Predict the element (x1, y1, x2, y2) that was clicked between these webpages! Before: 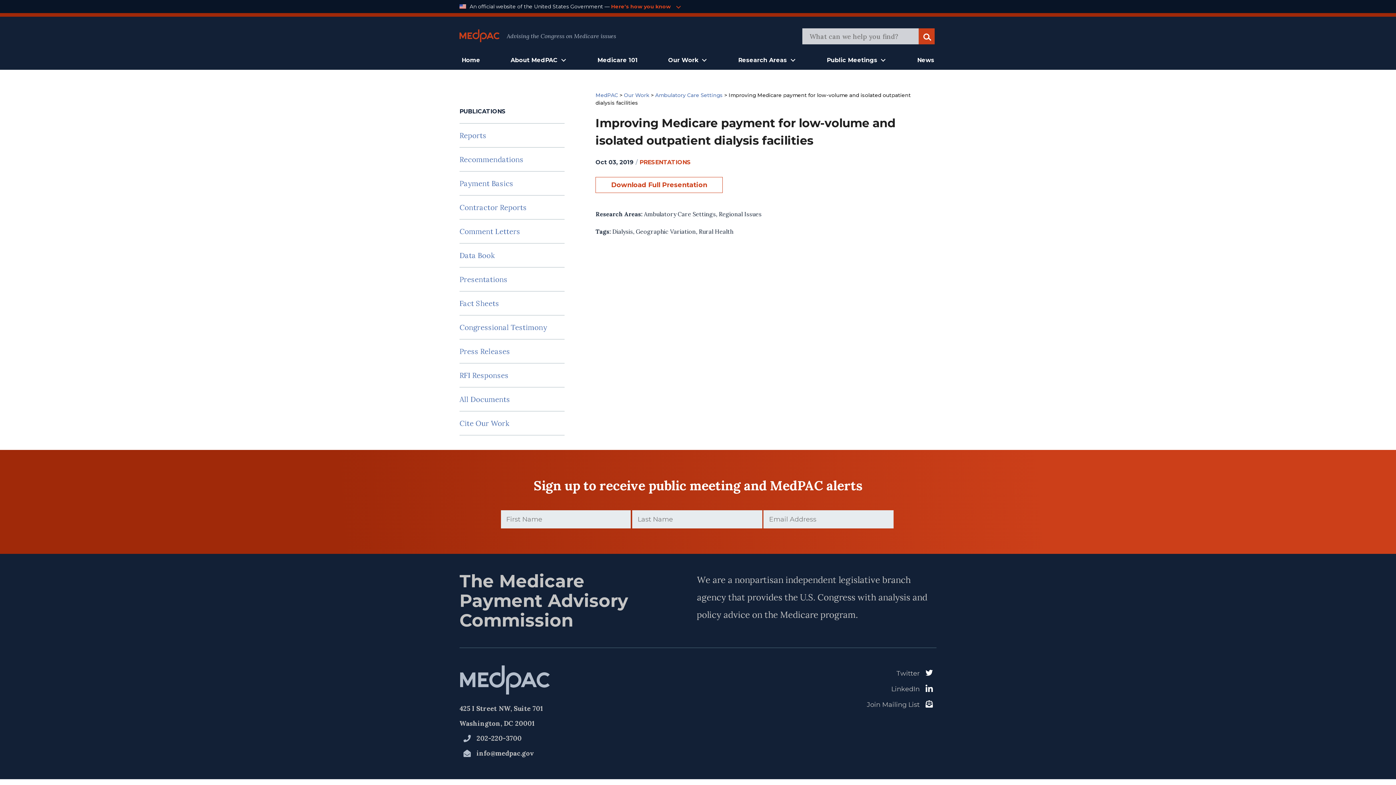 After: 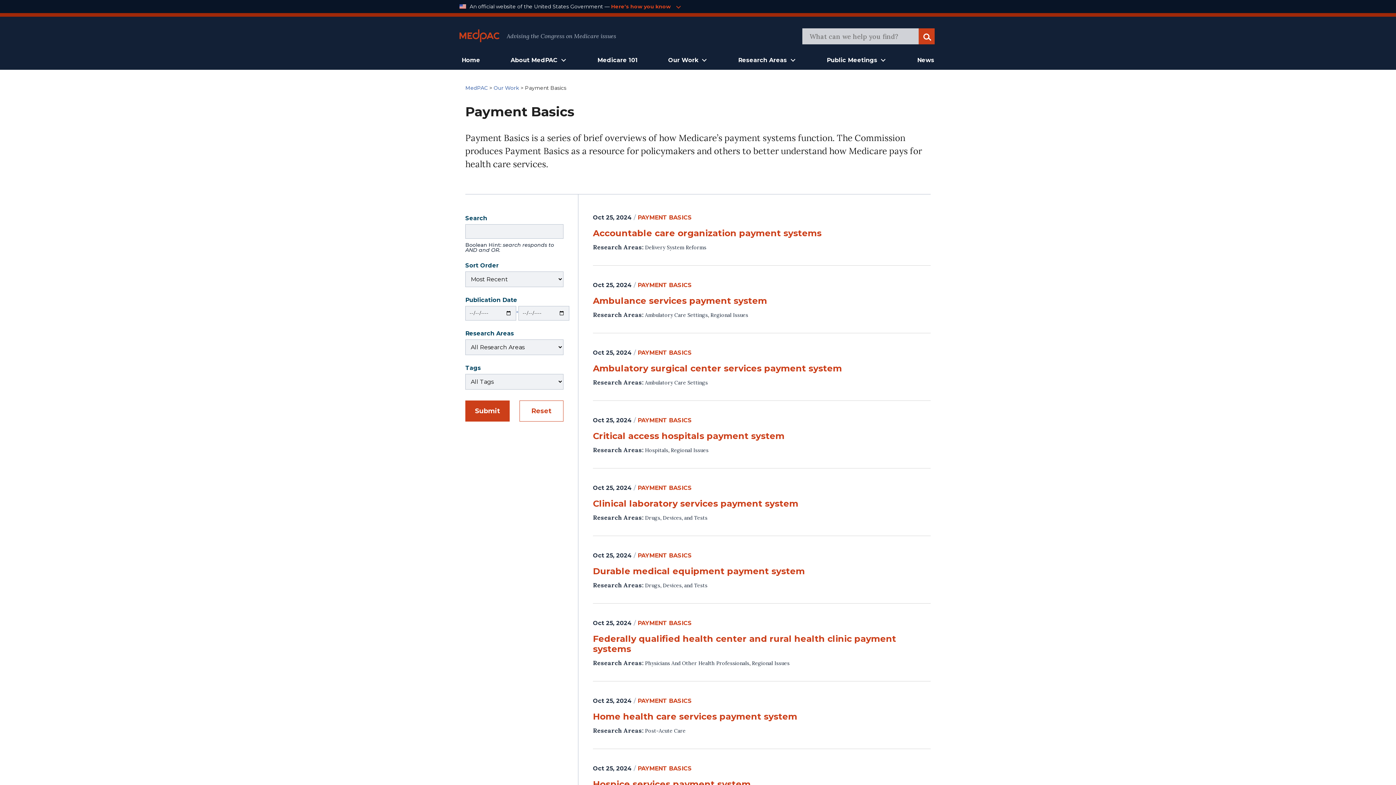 Action: bbox: (459, 171, 564, 195) label: Payment Basics